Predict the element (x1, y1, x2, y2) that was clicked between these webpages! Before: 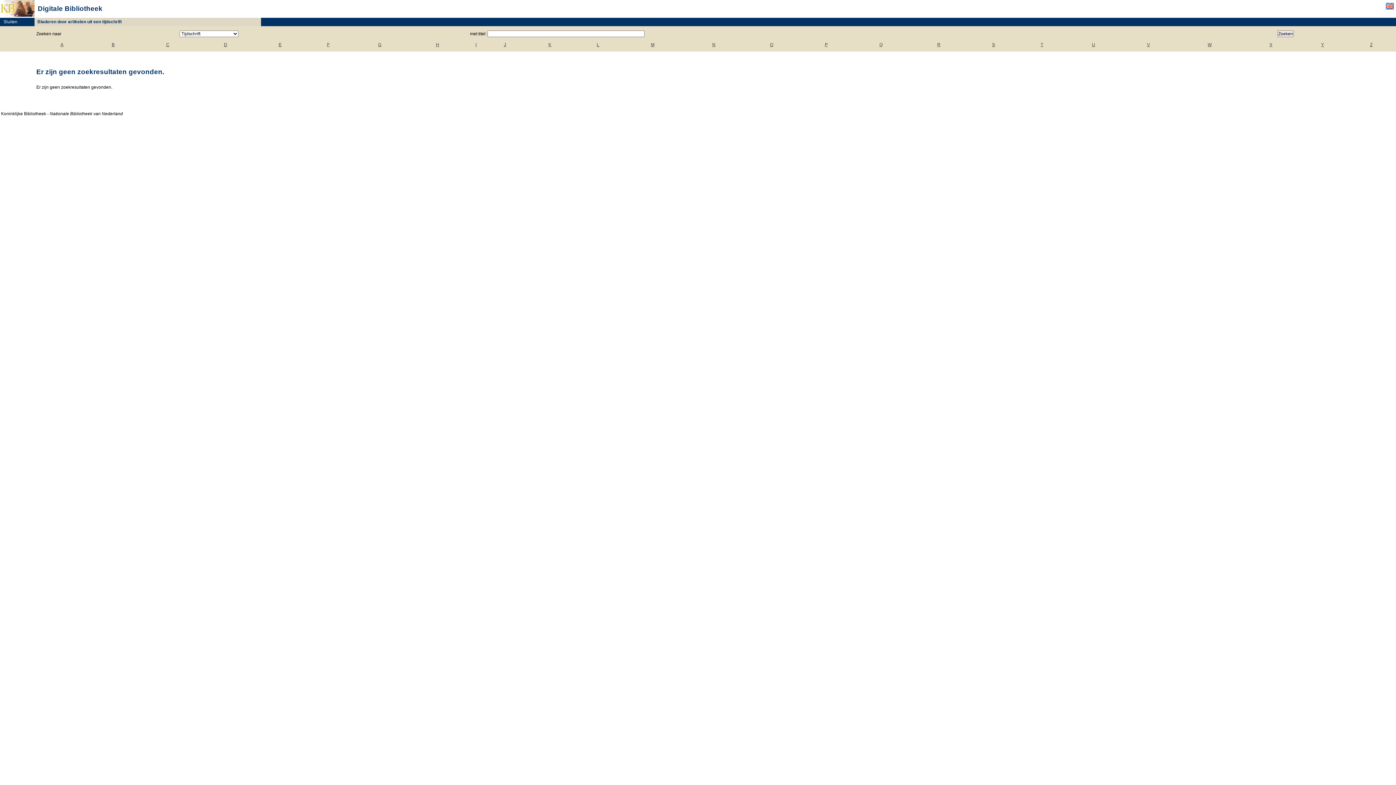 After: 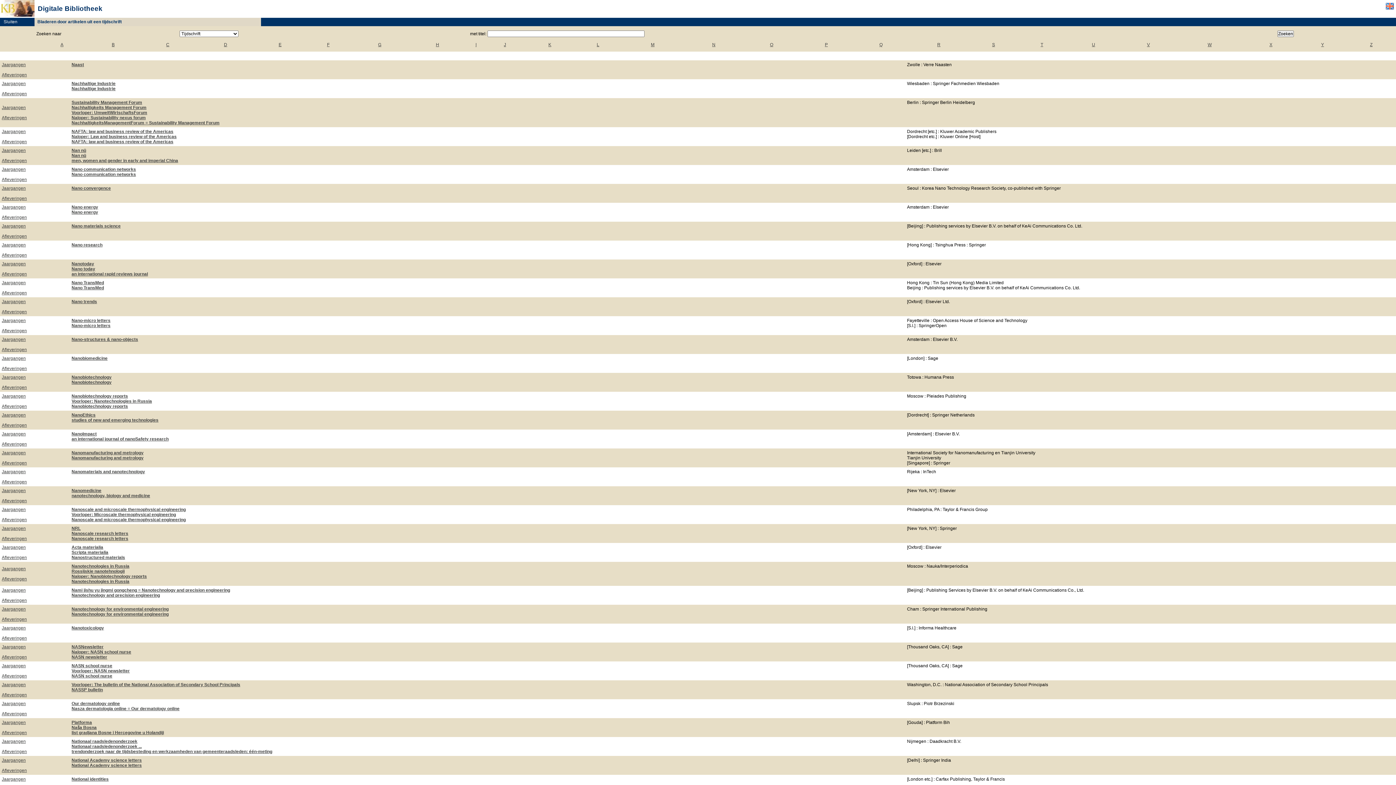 Action: bbox: (712, 42, 715, 47) label: N